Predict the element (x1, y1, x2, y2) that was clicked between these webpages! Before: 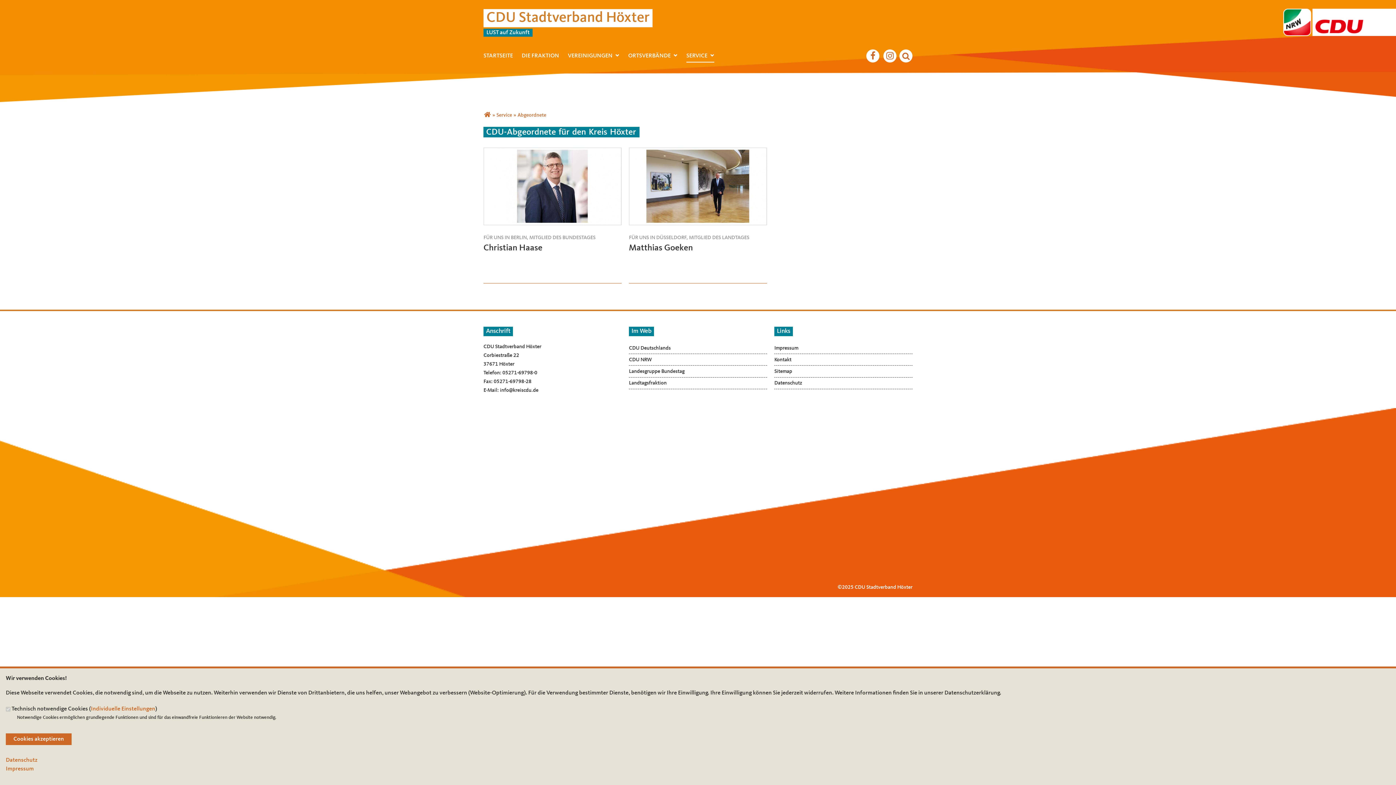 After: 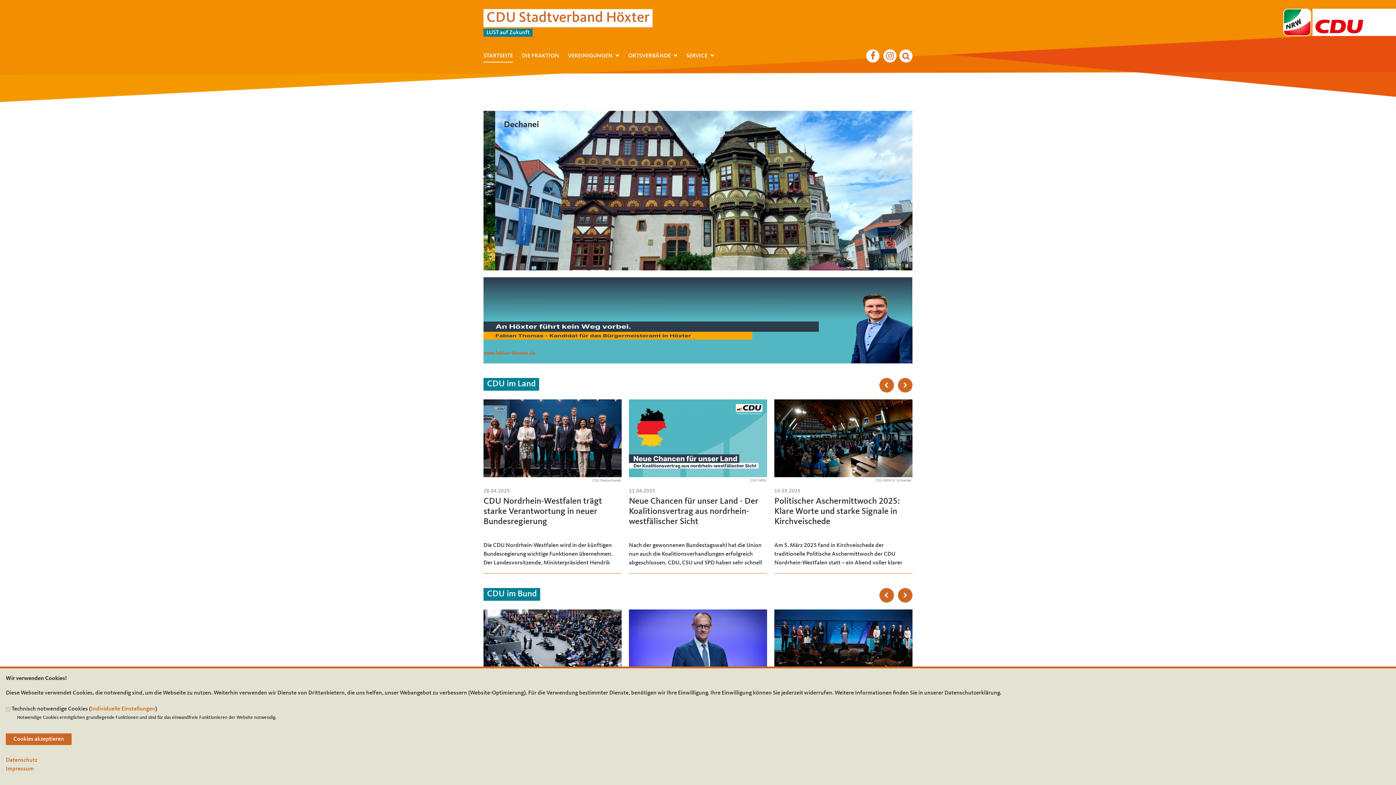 Action: bbox: (483, 49, 513, 62) label: STARTSEITE